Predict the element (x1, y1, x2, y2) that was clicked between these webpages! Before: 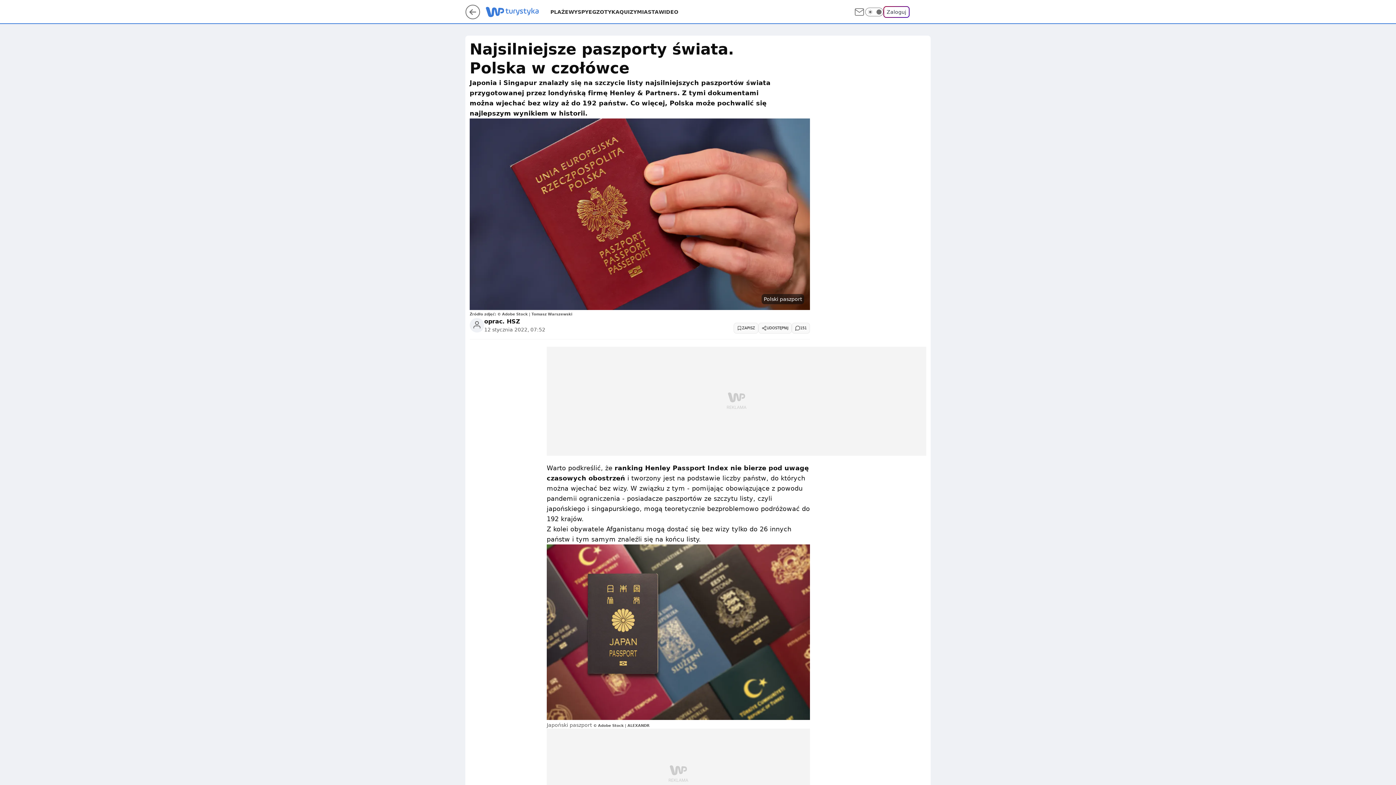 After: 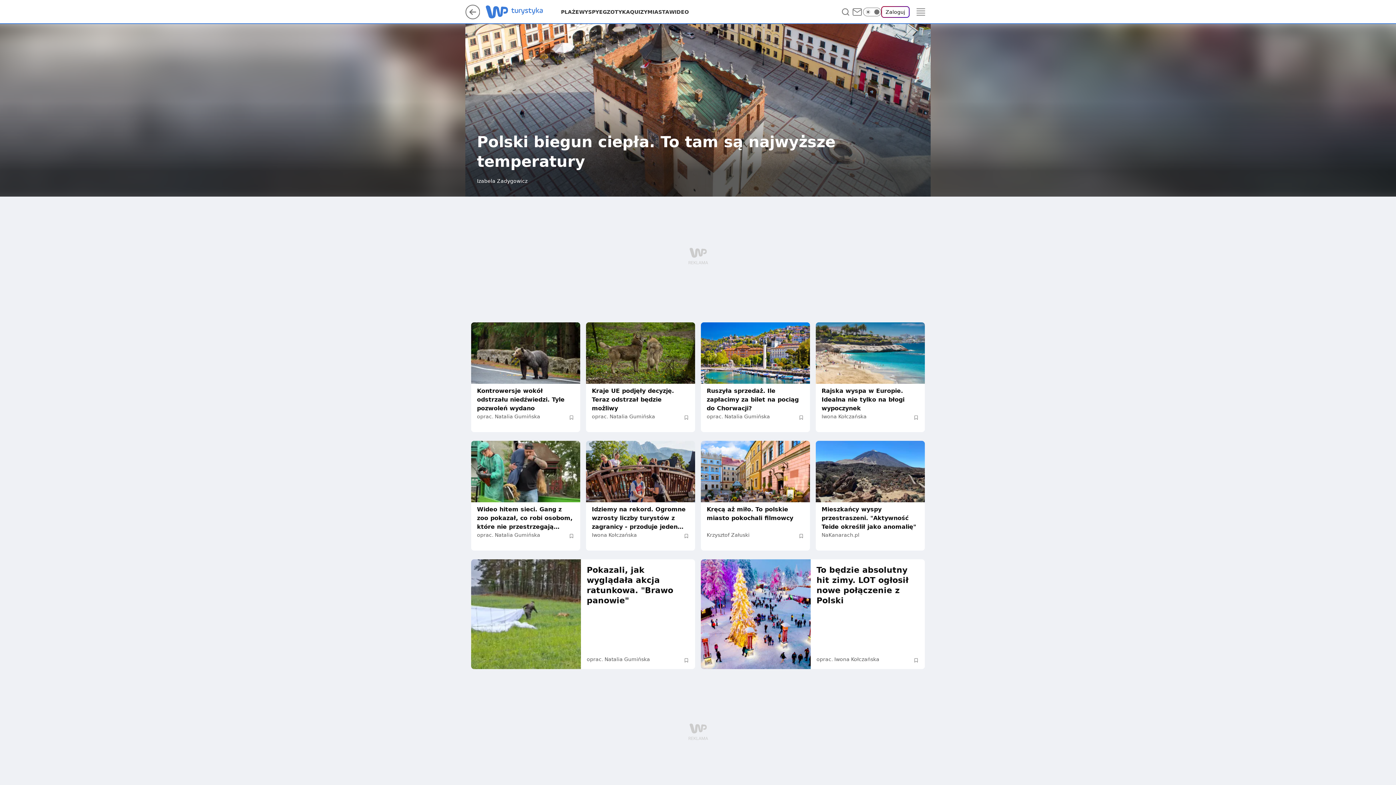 Action: bbox: (485, 8, 550, 15)